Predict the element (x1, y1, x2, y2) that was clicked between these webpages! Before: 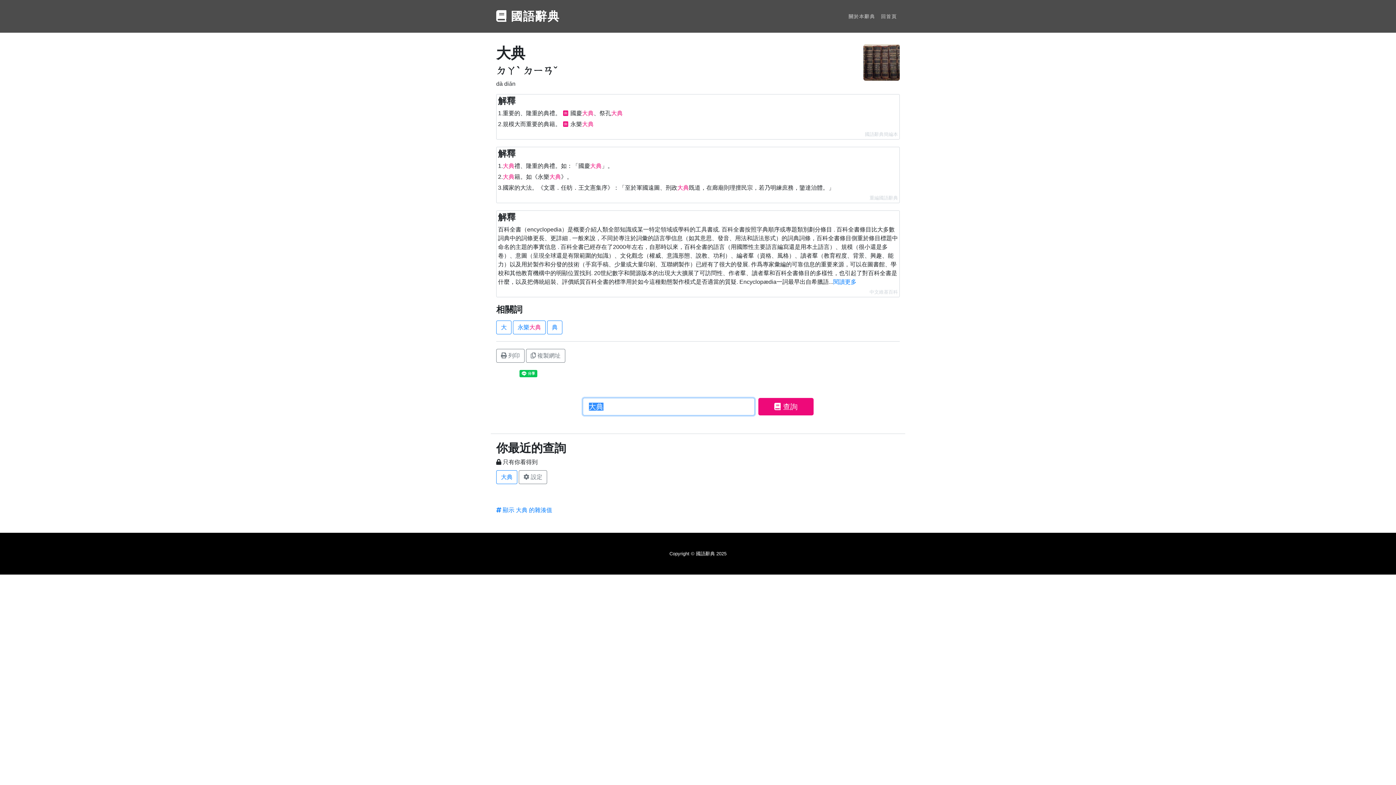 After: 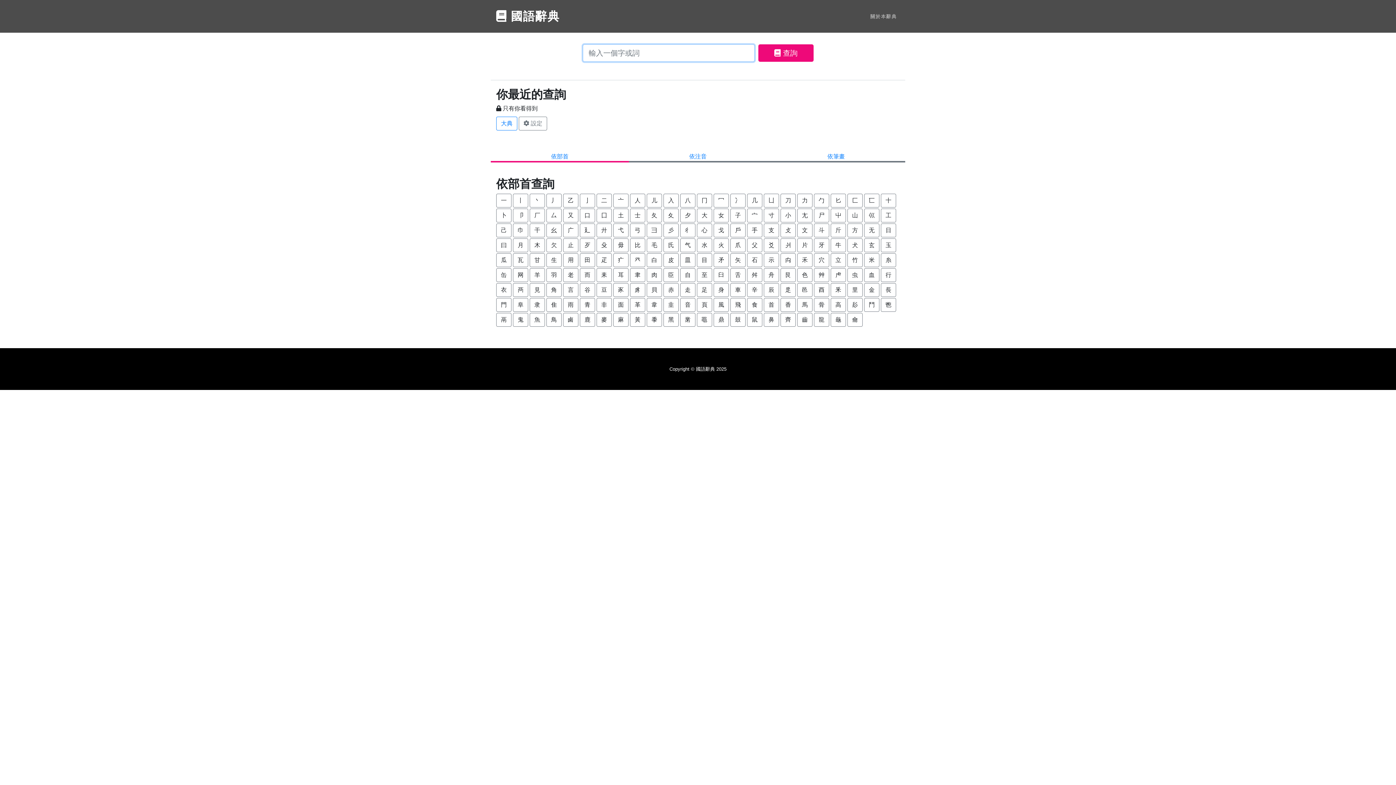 Action: label:  國語辭典 bbox: (496, 5, 559, 26)